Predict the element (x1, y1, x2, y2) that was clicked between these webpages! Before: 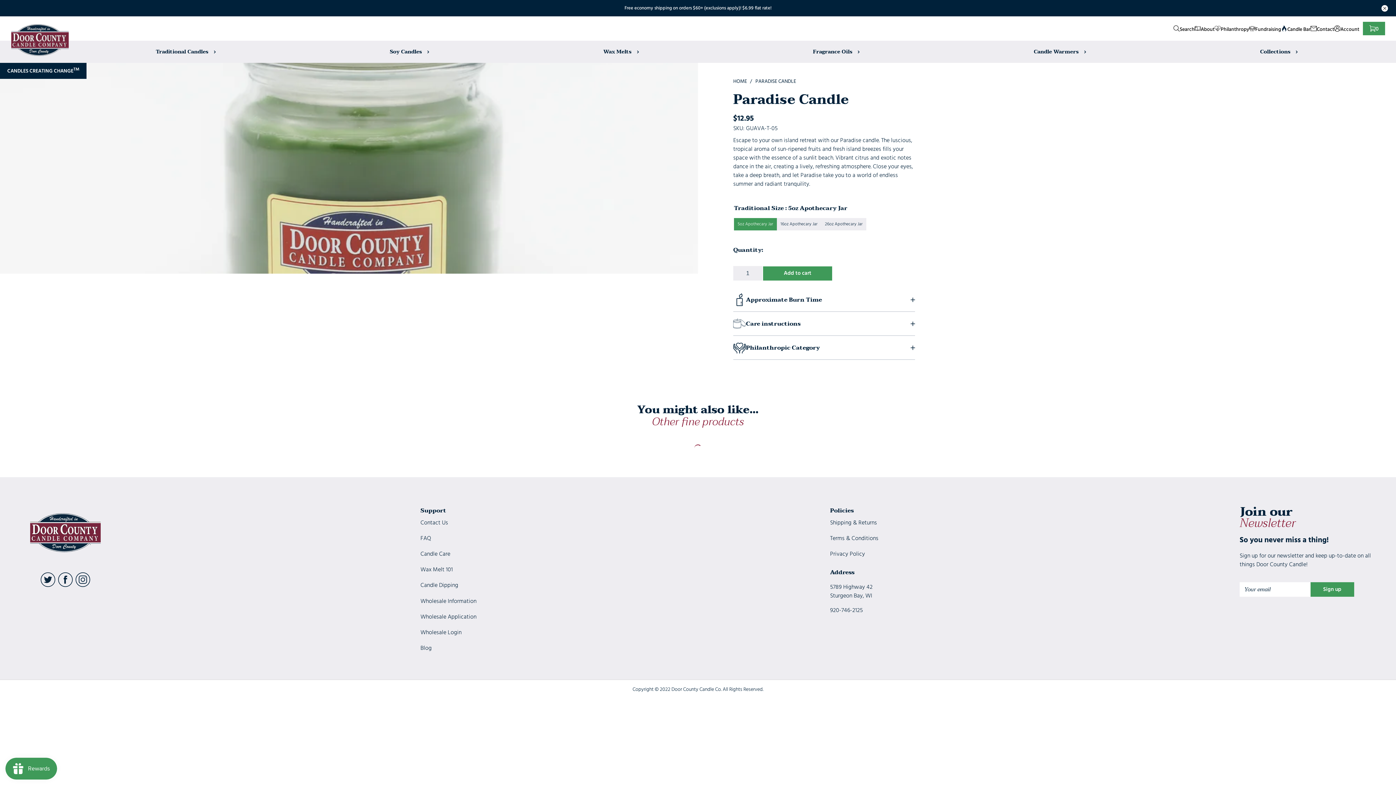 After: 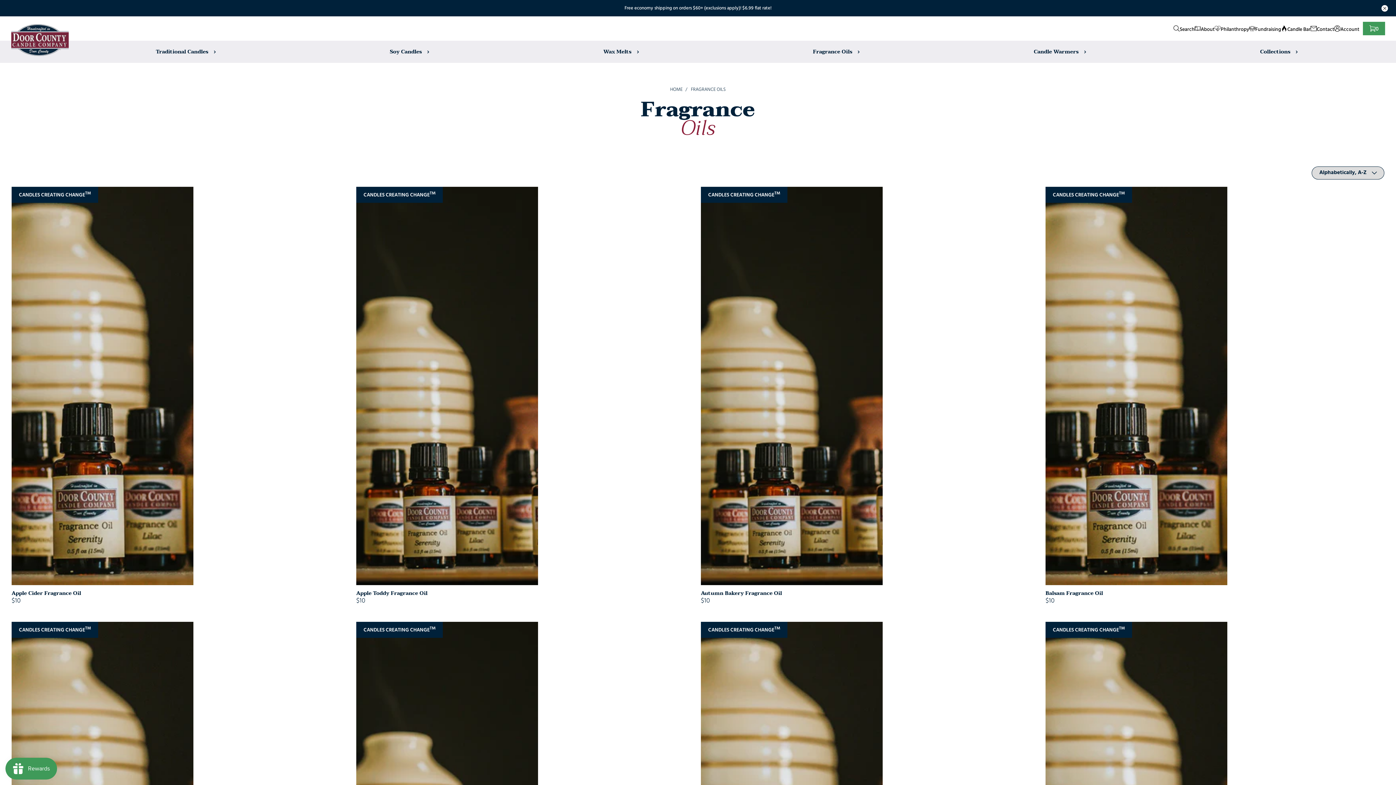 Action: label: Desktop menu Fragrance Oils bbox: (813, 47, 860, 56)